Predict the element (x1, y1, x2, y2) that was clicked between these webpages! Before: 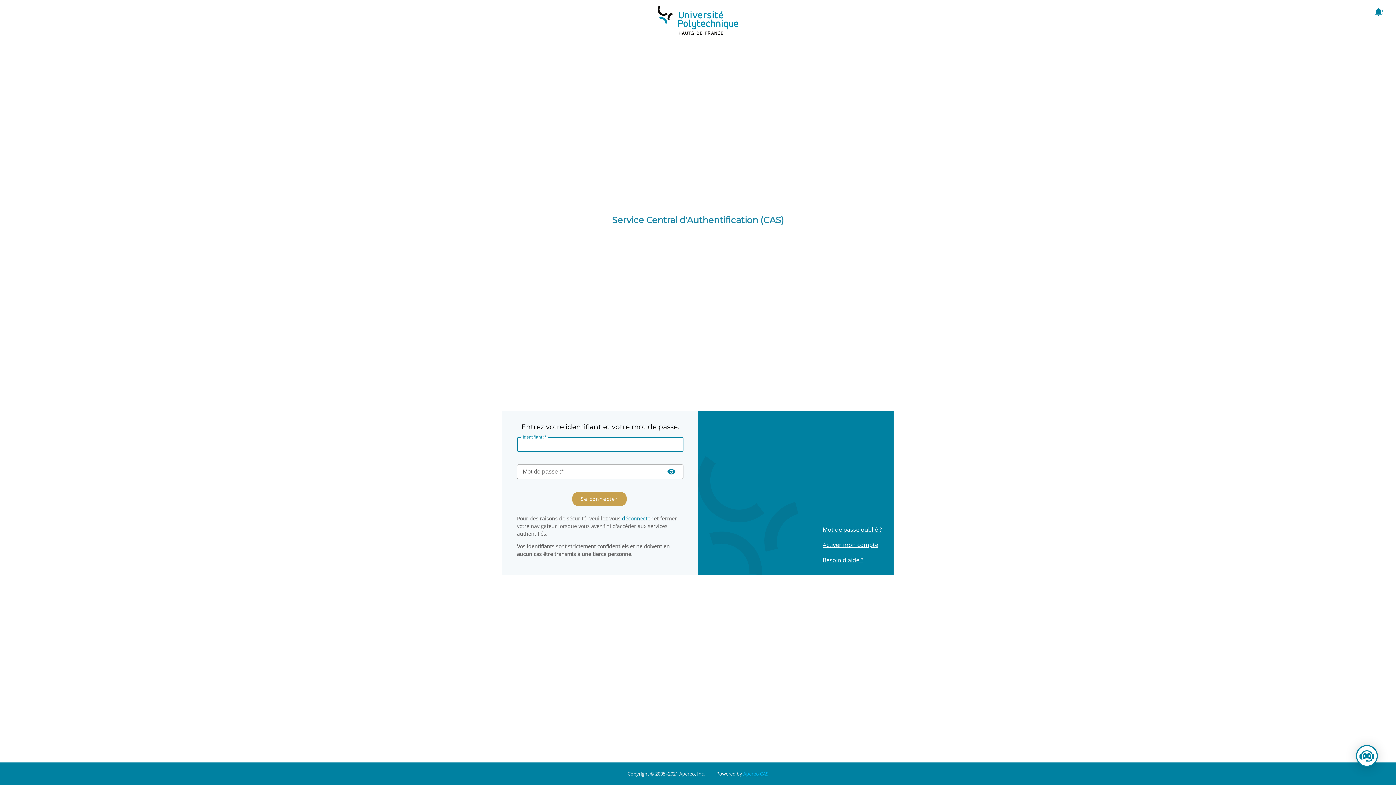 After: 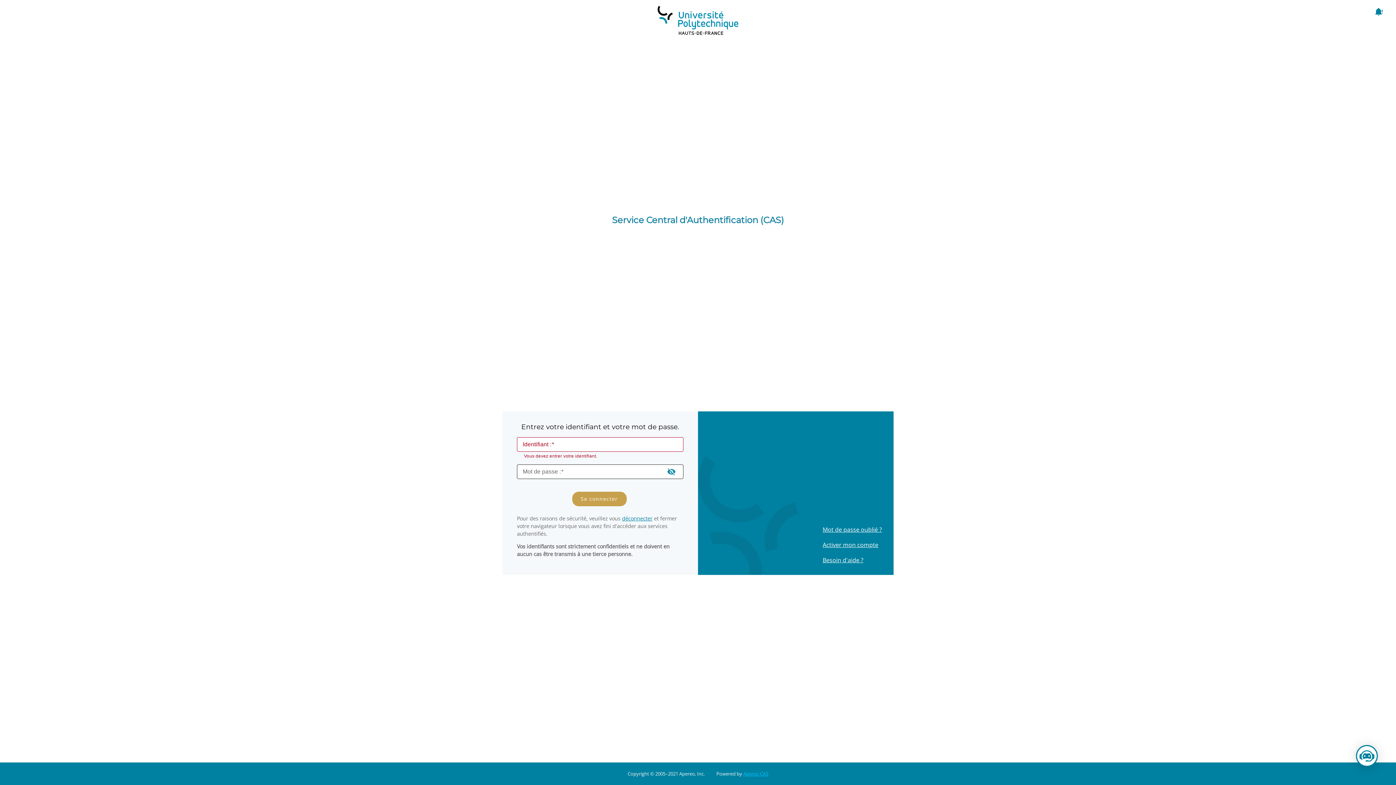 Action: label: TOGGLE PASSWORD bbox: (660, 464, 683, 479)